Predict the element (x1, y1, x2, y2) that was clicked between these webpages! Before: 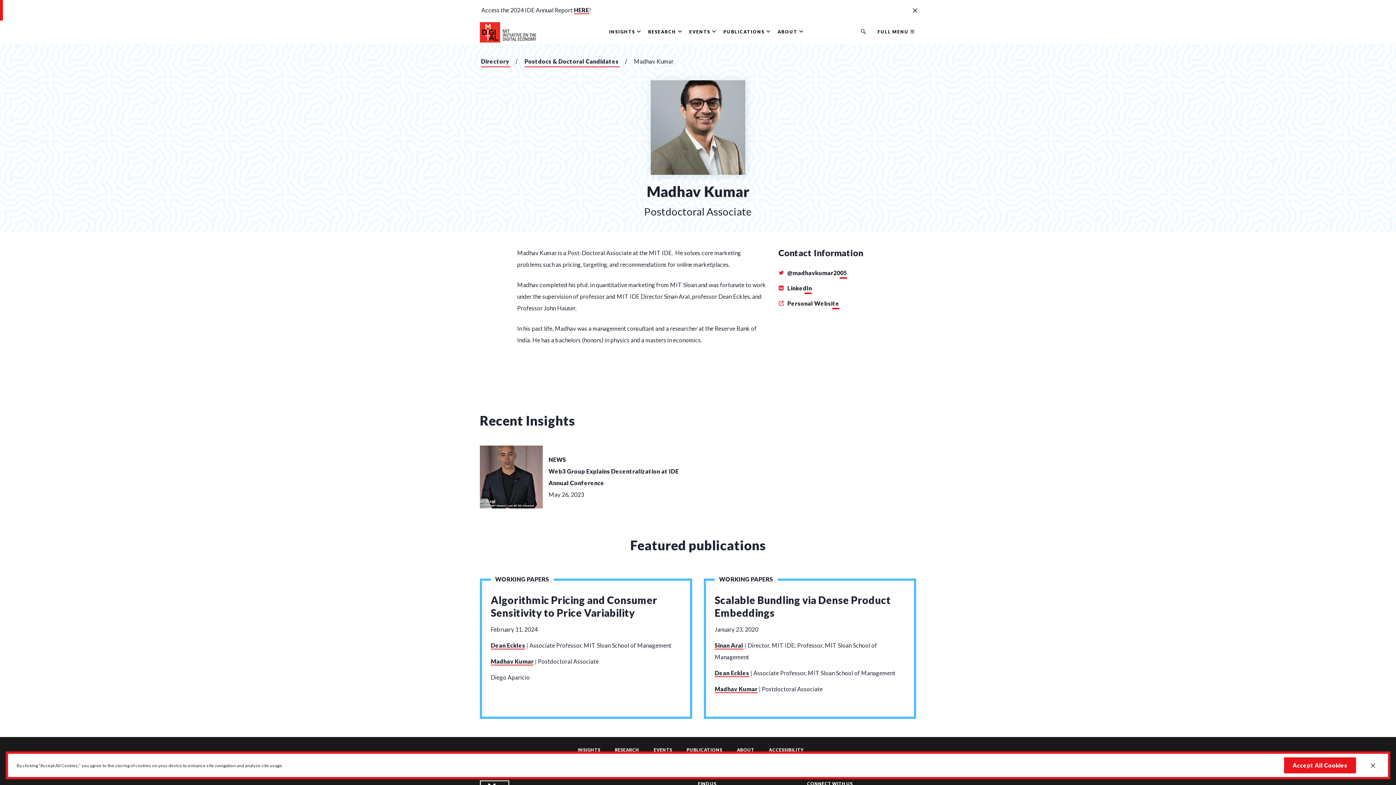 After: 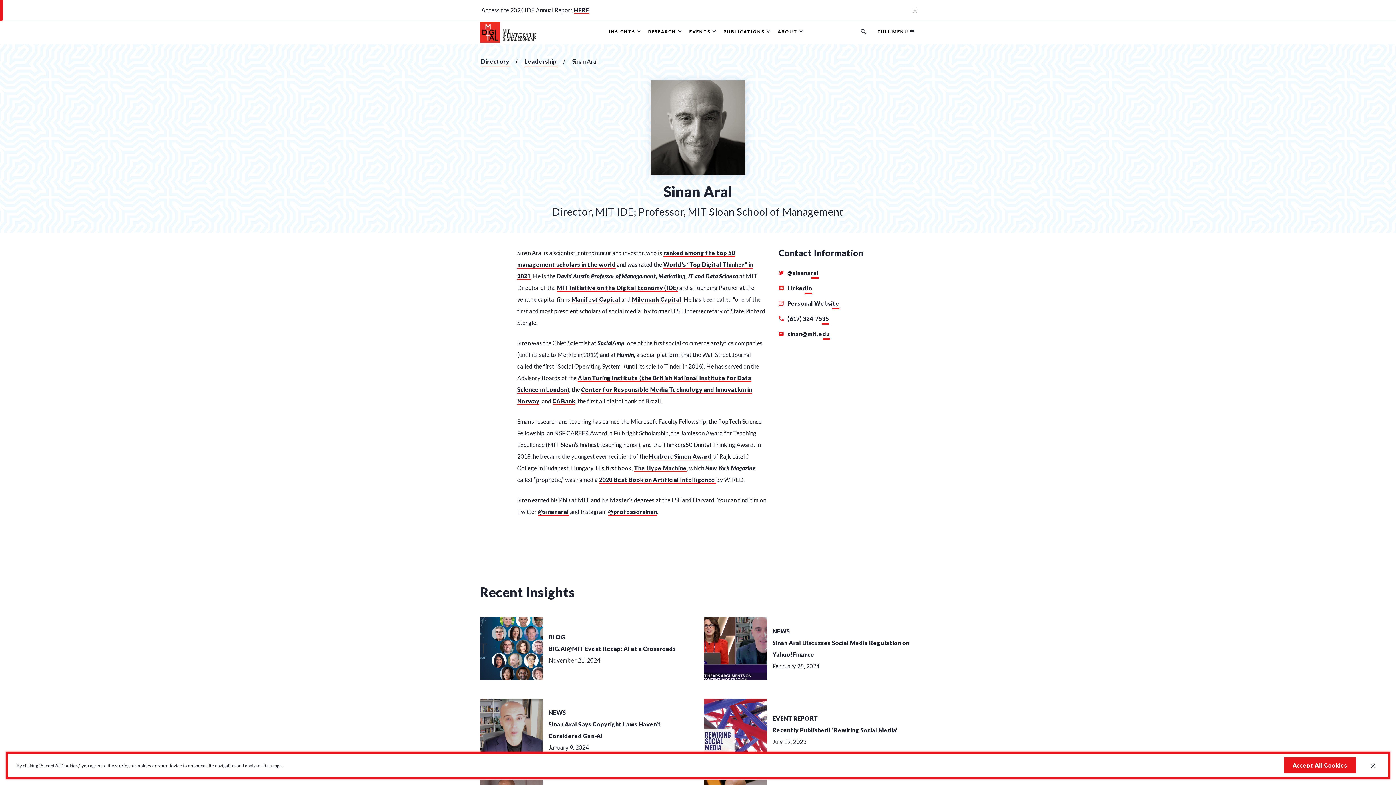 Action: label: Sinan Aral bbox: (714, 642, 743, 649)